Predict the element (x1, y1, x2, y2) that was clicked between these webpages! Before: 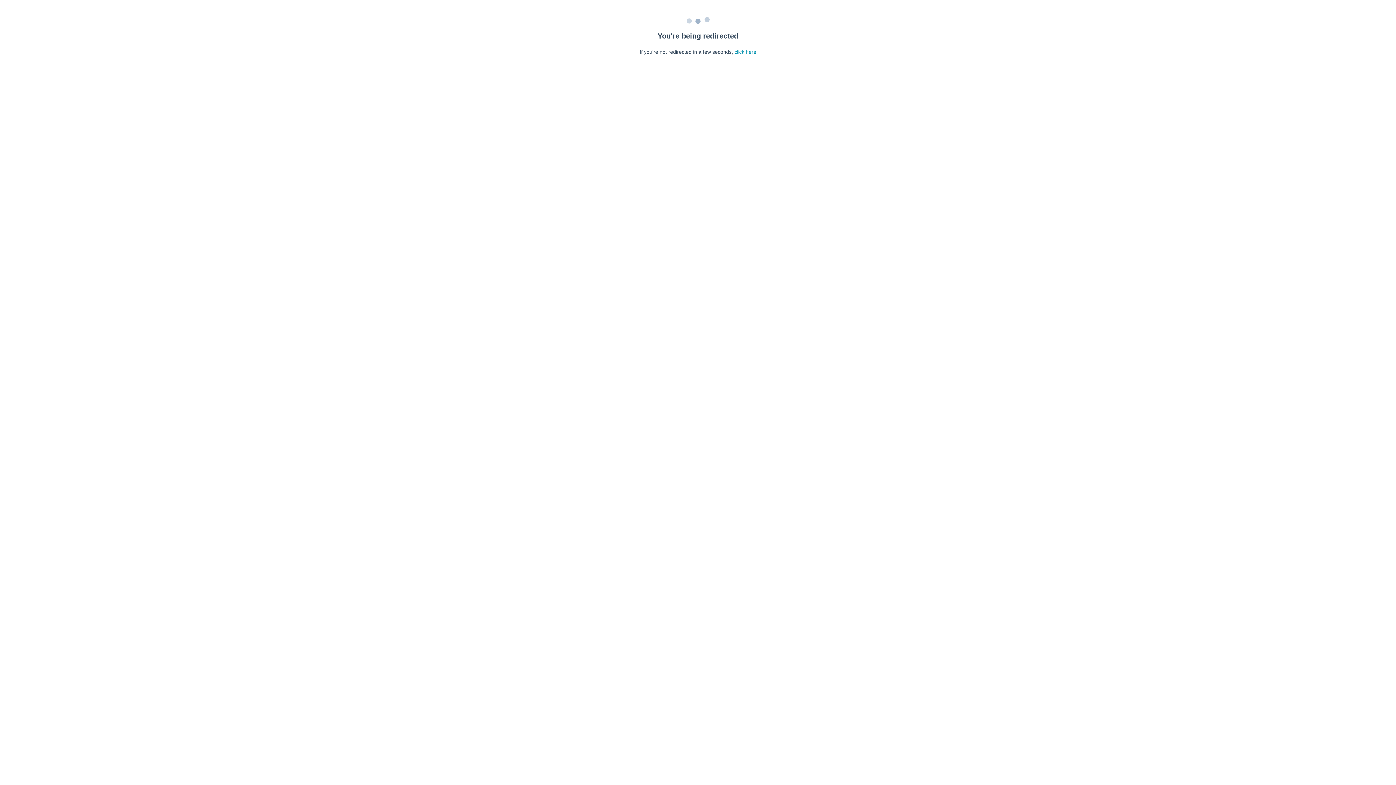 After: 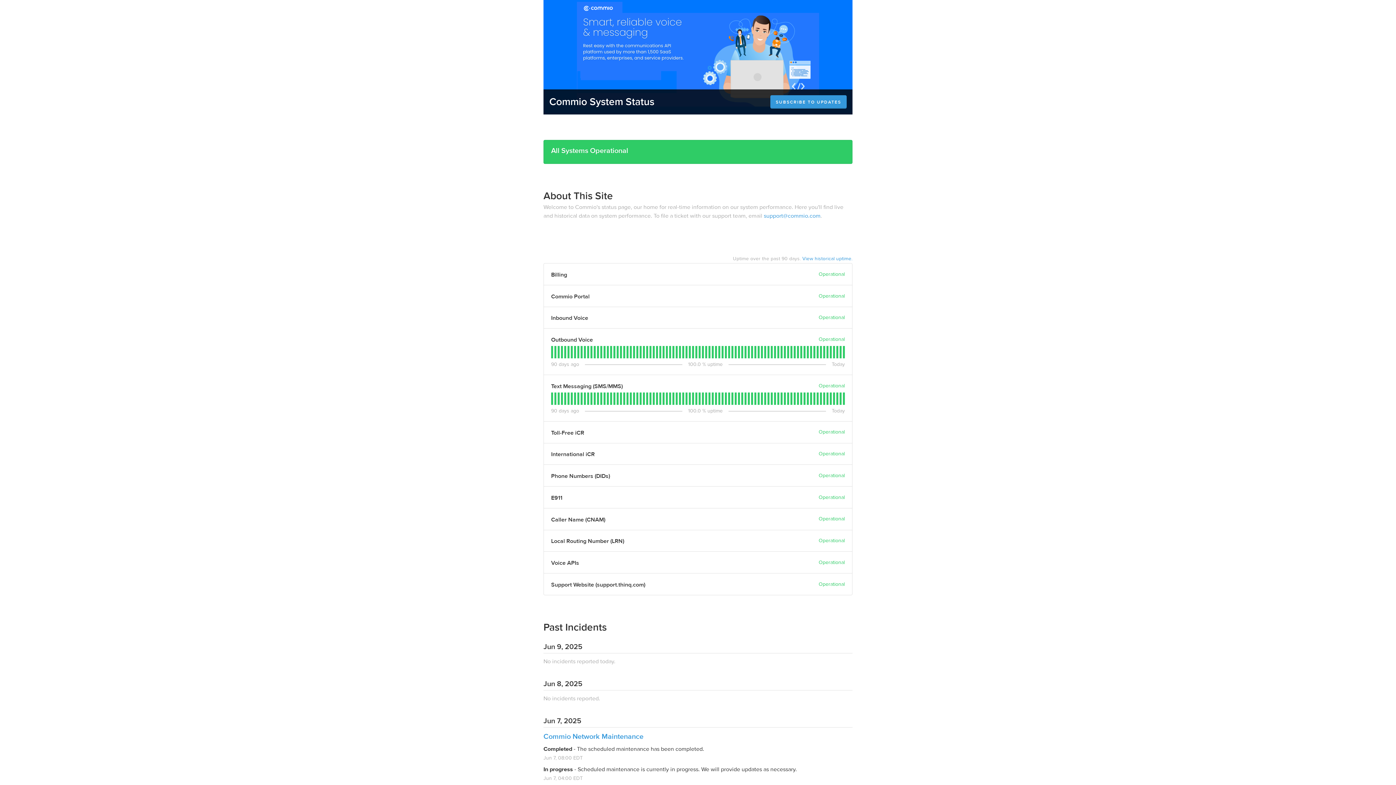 Action: bbox: (734, 49, 756, 54) label: click here